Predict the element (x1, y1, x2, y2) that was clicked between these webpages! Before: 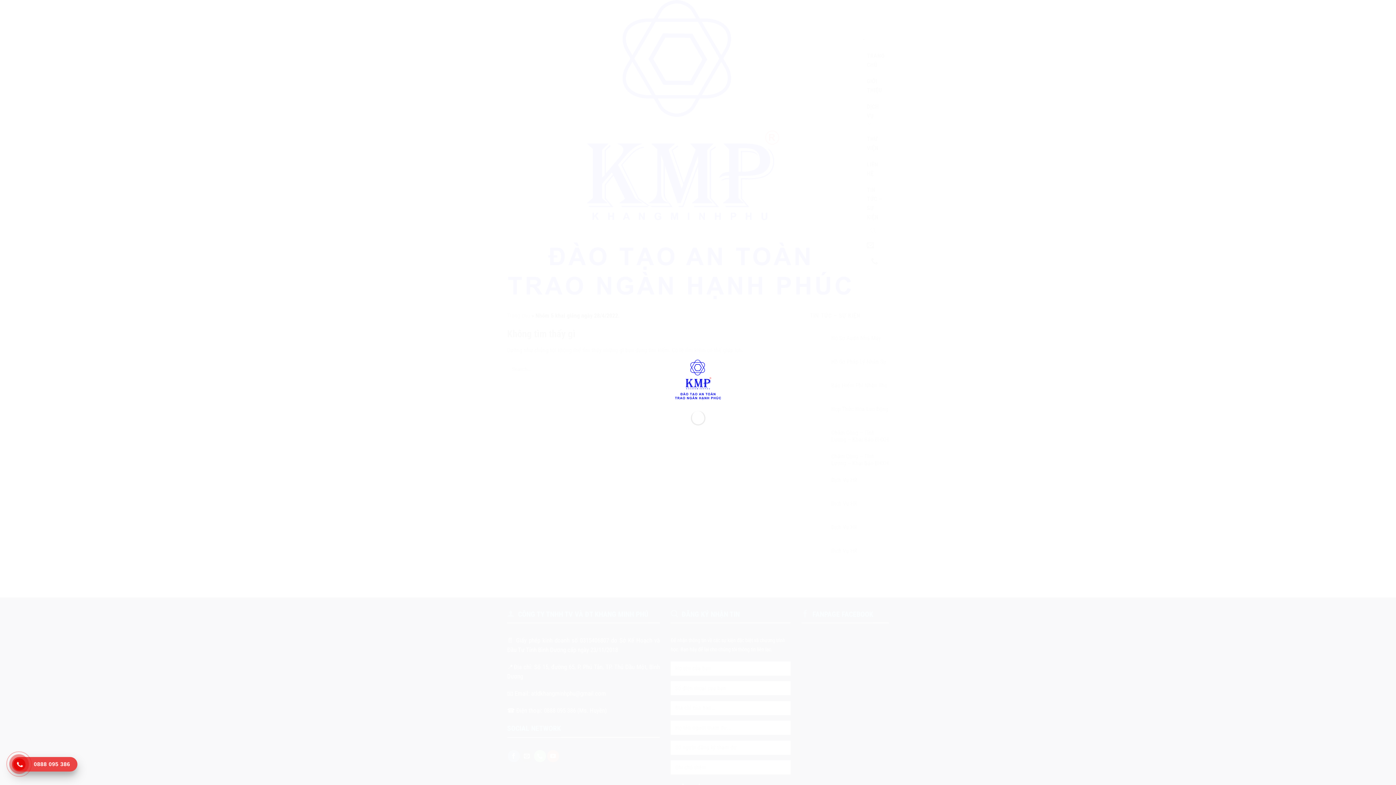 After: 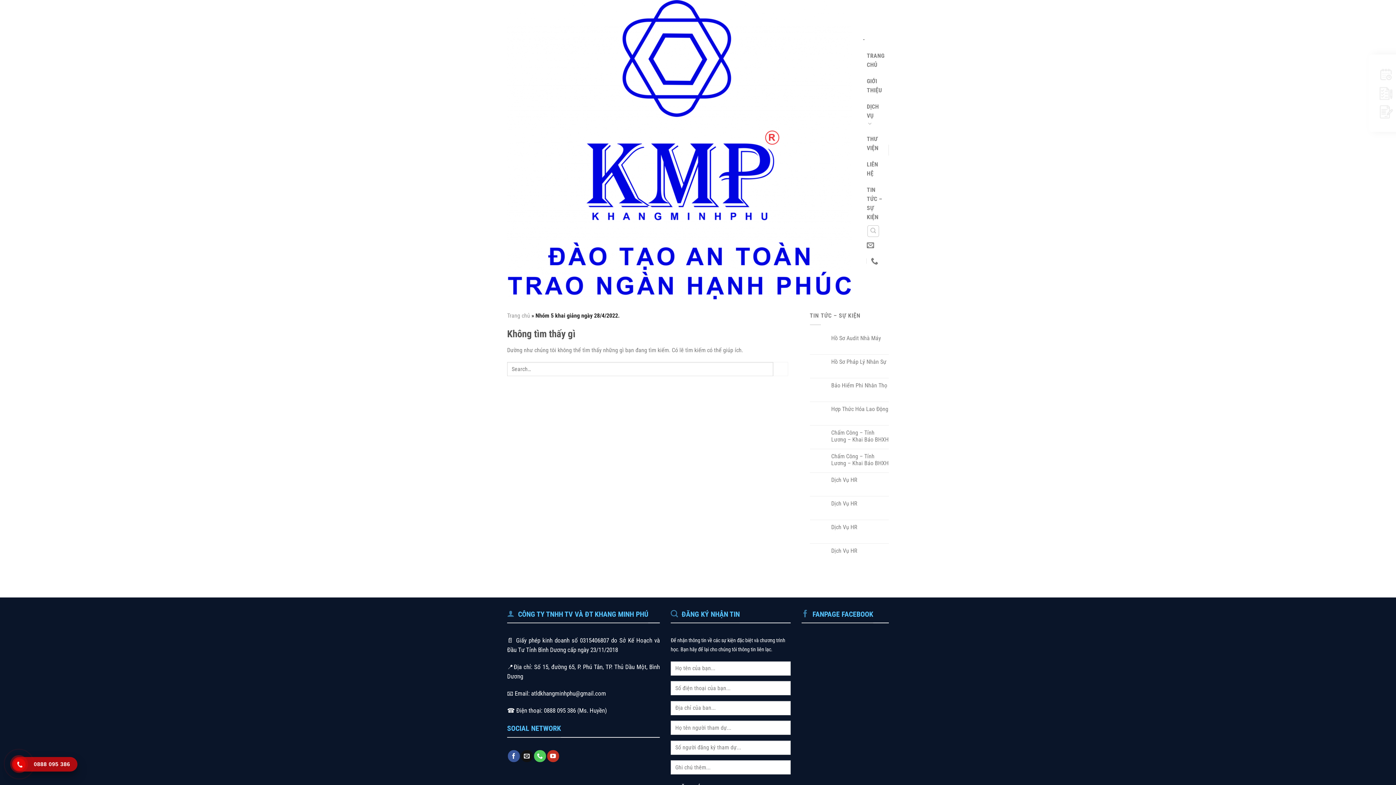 Action: label: 0888 095 386 bbox: (15, 757, 73, 772)